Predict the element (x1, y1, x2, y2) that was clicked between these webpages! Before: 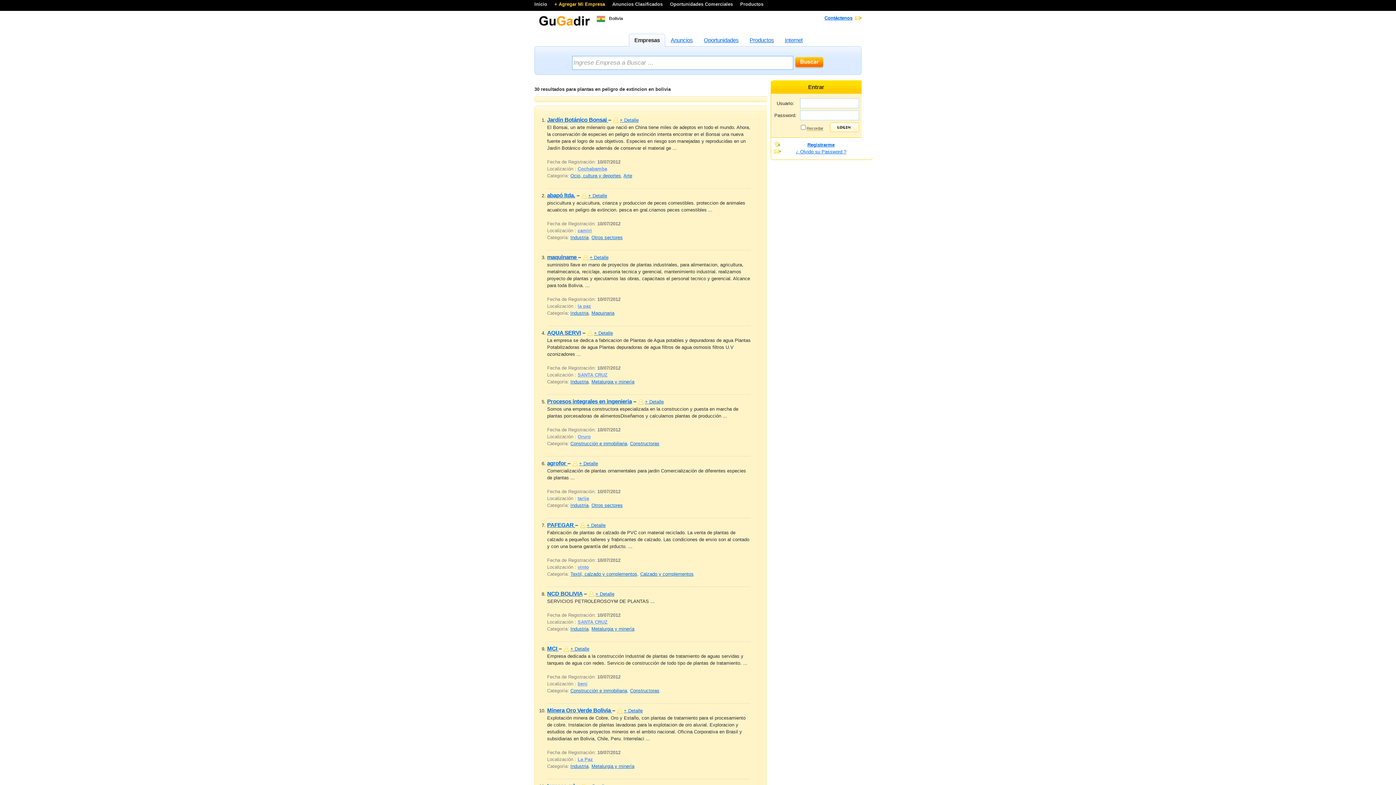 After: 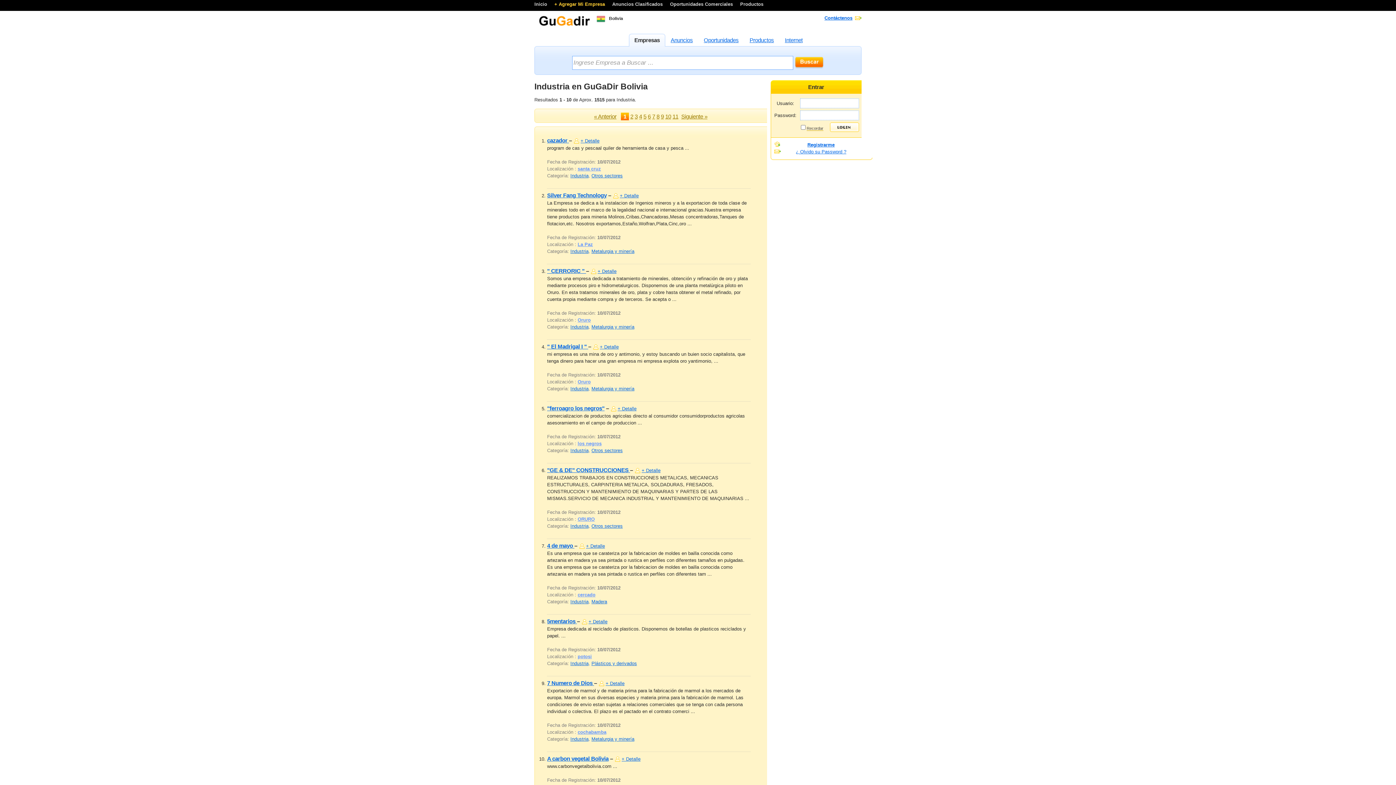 Action: bbox: (570, 626, 588, 632) label: Industria